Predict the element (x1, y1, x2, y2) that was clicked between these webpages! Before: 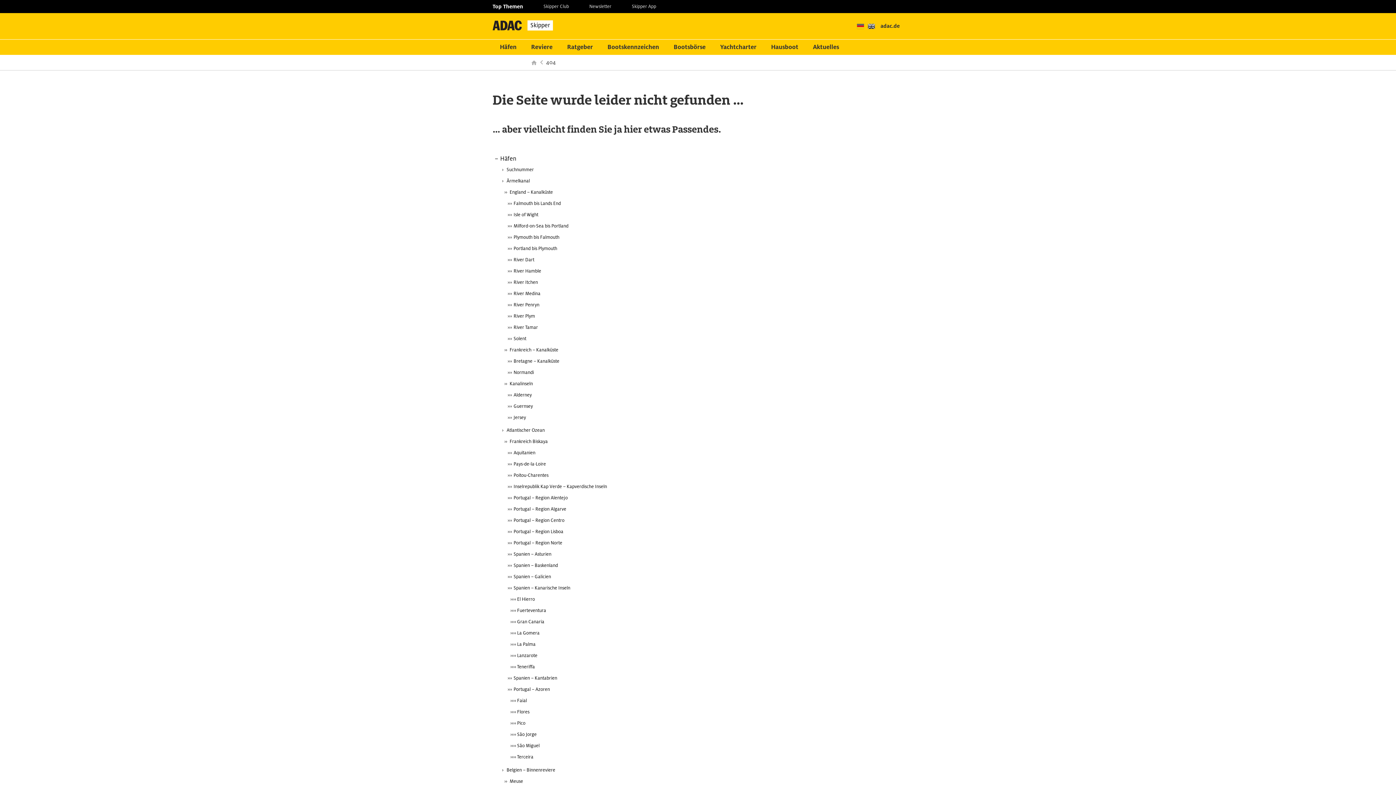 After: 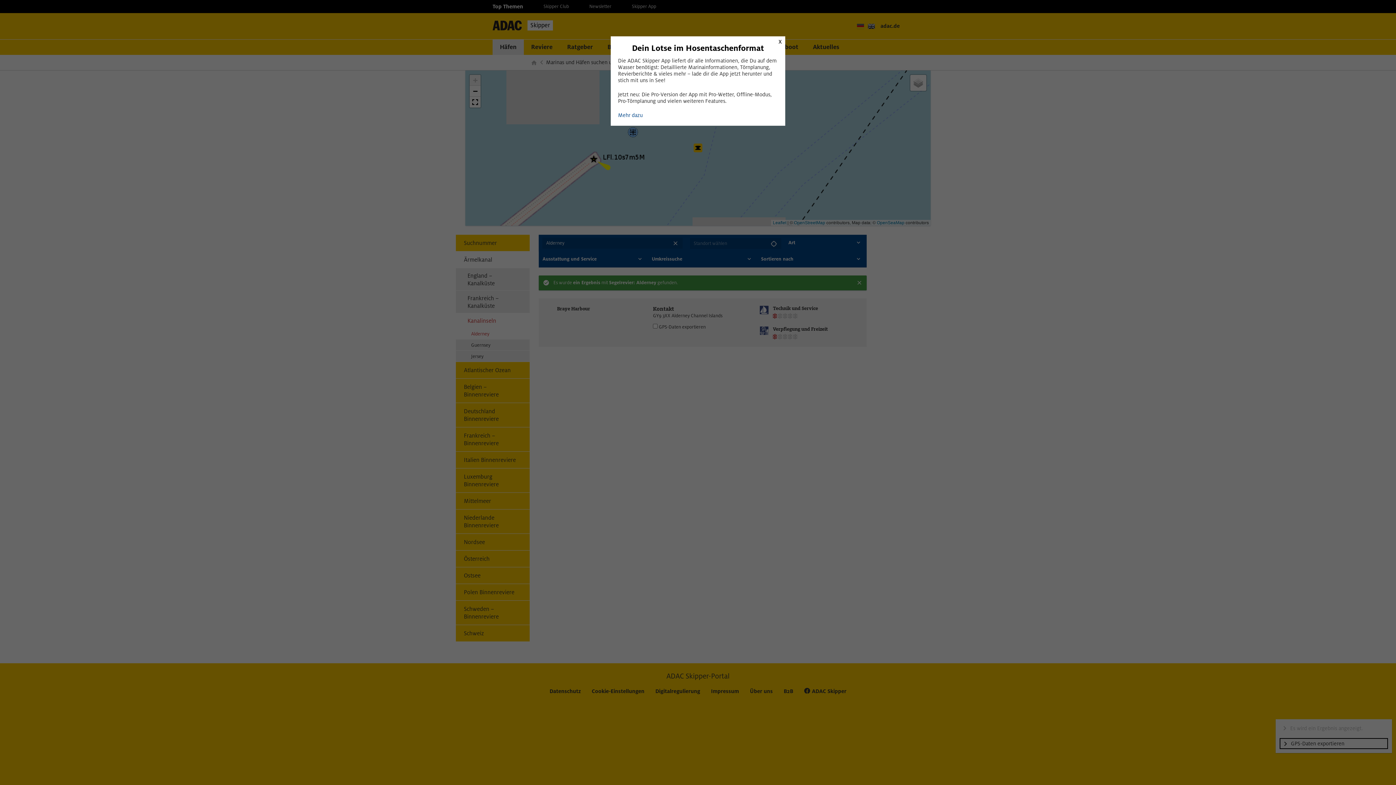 Action: label: Alderney bbox: (492, 389, 903, 400)